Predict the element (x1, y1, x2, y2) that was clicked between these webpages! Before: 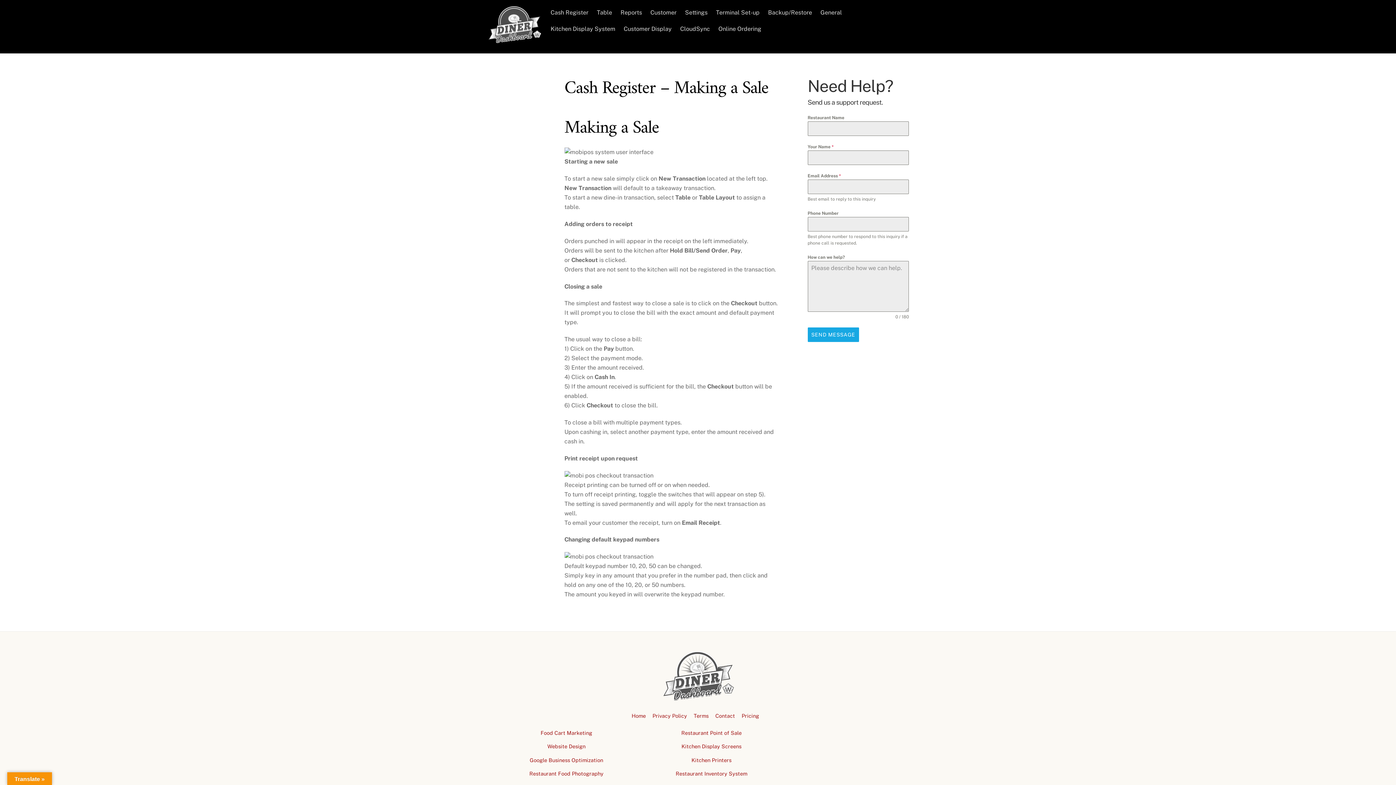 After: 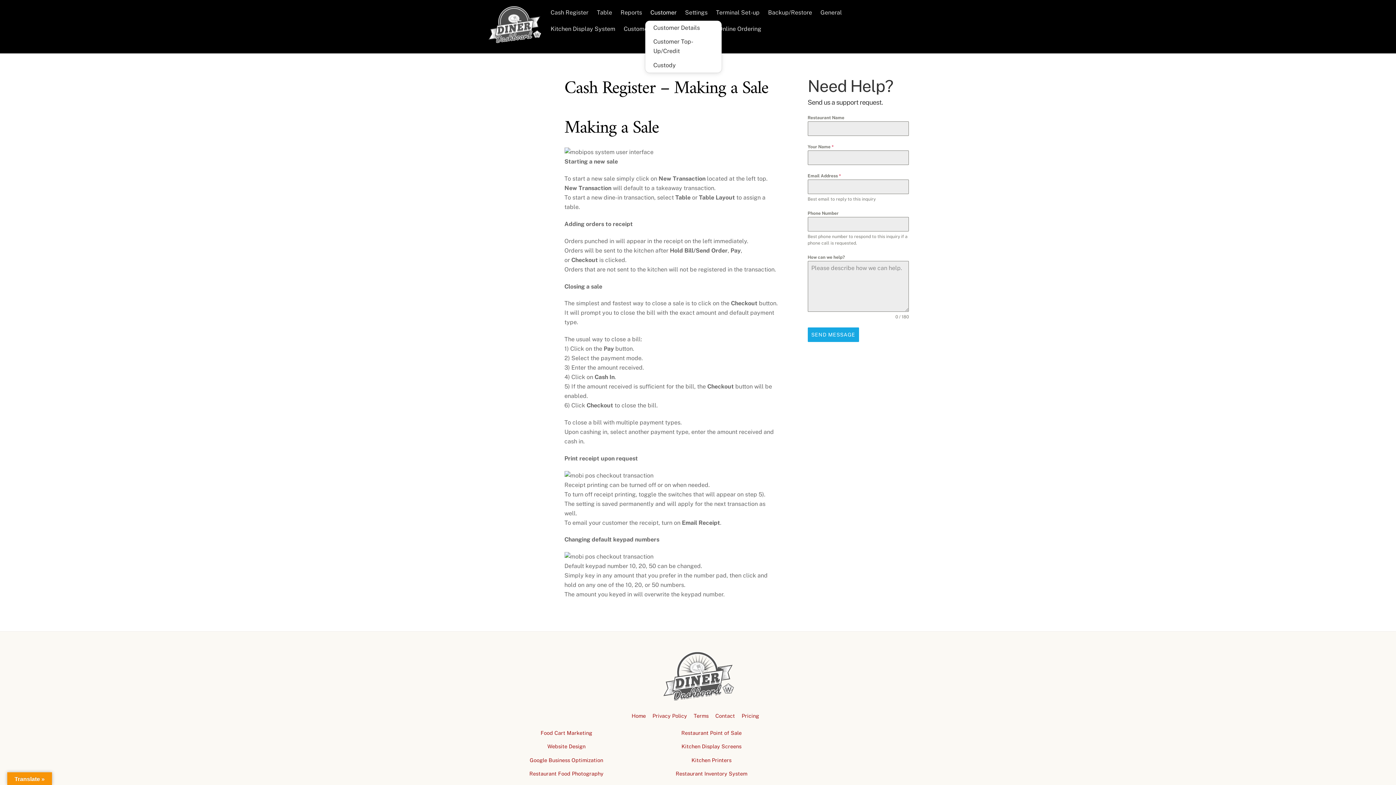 Action: label: Customer bbox: (647, 4, 680, 20)